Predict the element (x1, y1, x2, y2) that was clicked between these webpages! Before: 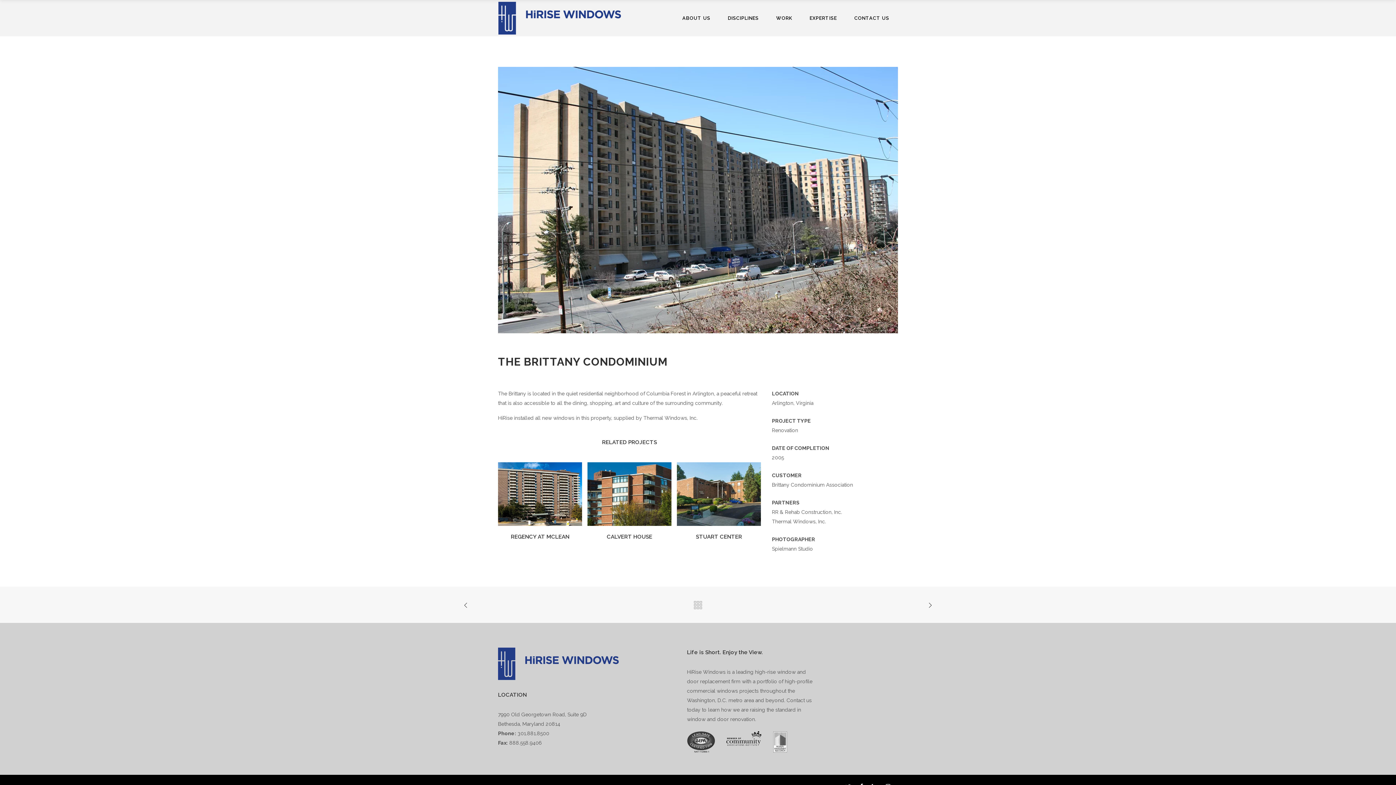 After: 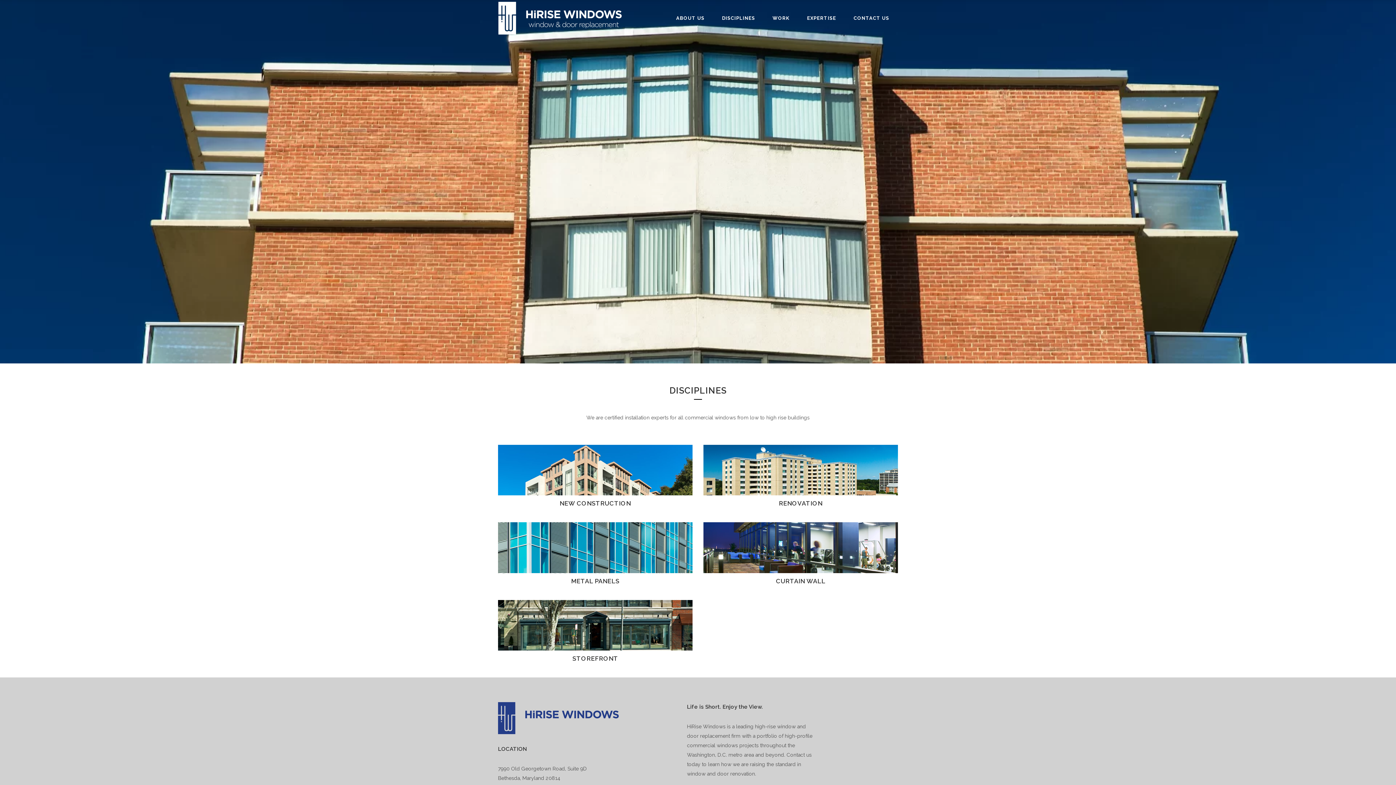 Action: label: DISCIPLINES bbox: (719, 0, 767, 36)